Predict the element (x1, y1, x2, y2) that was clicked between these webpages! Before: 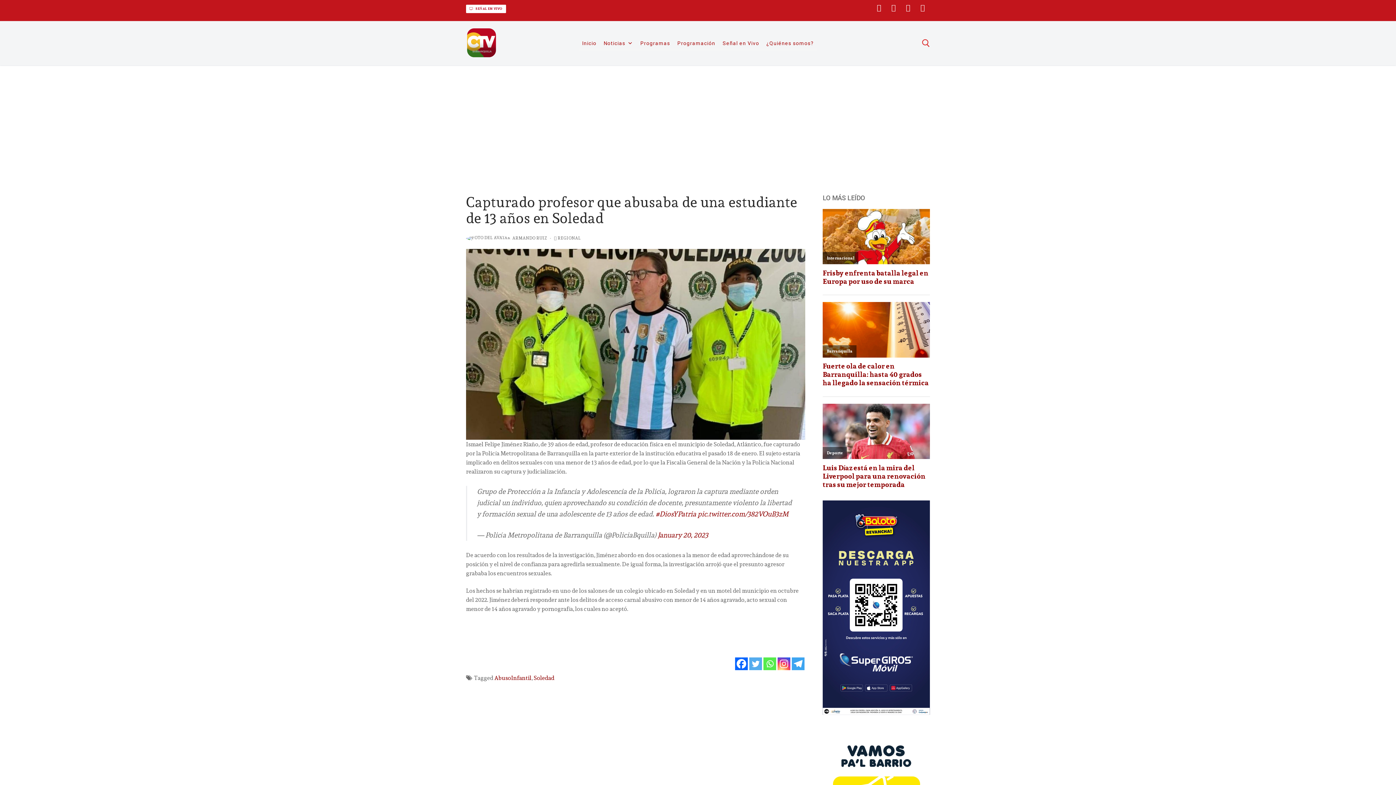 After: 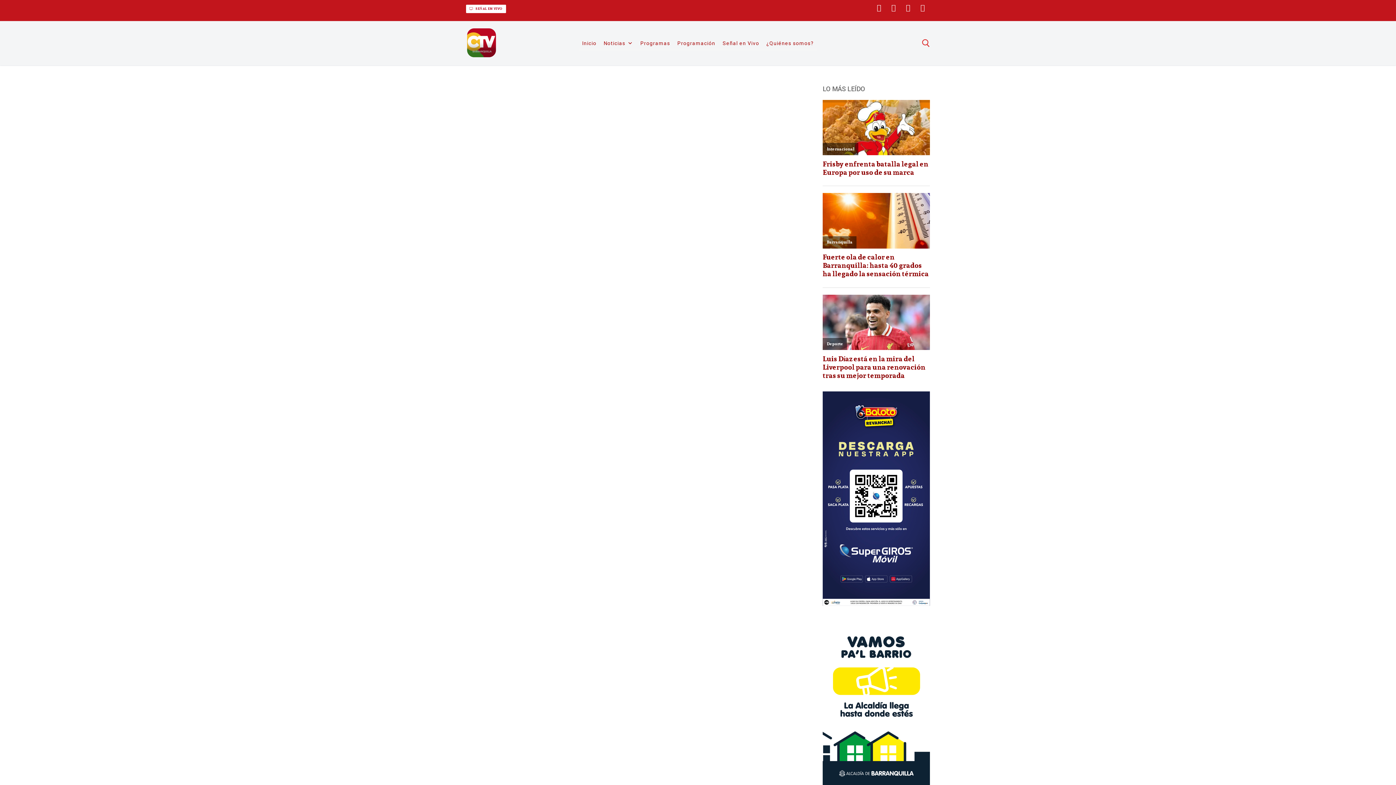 Action: label: ARMANDO RUIZ bbox: (466, 234, 547, 241)